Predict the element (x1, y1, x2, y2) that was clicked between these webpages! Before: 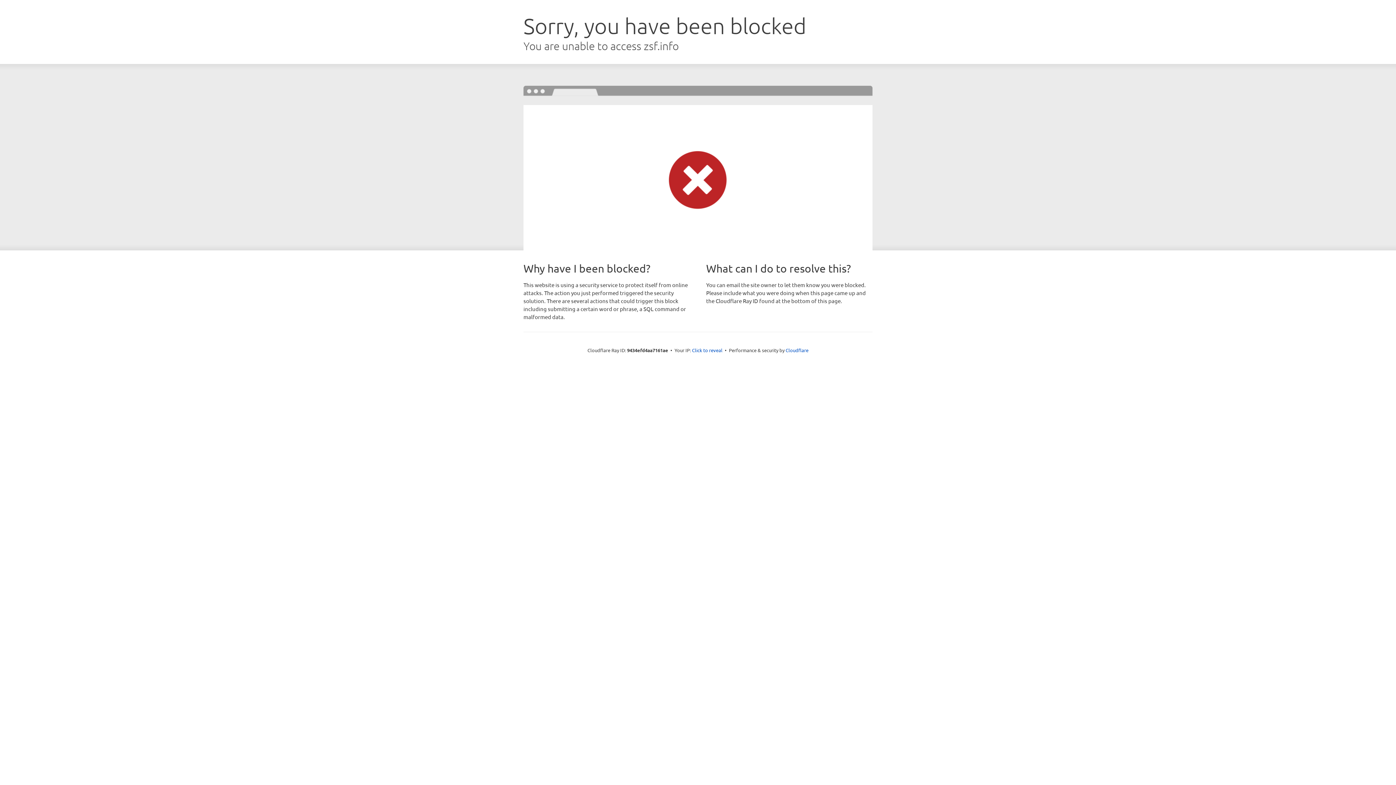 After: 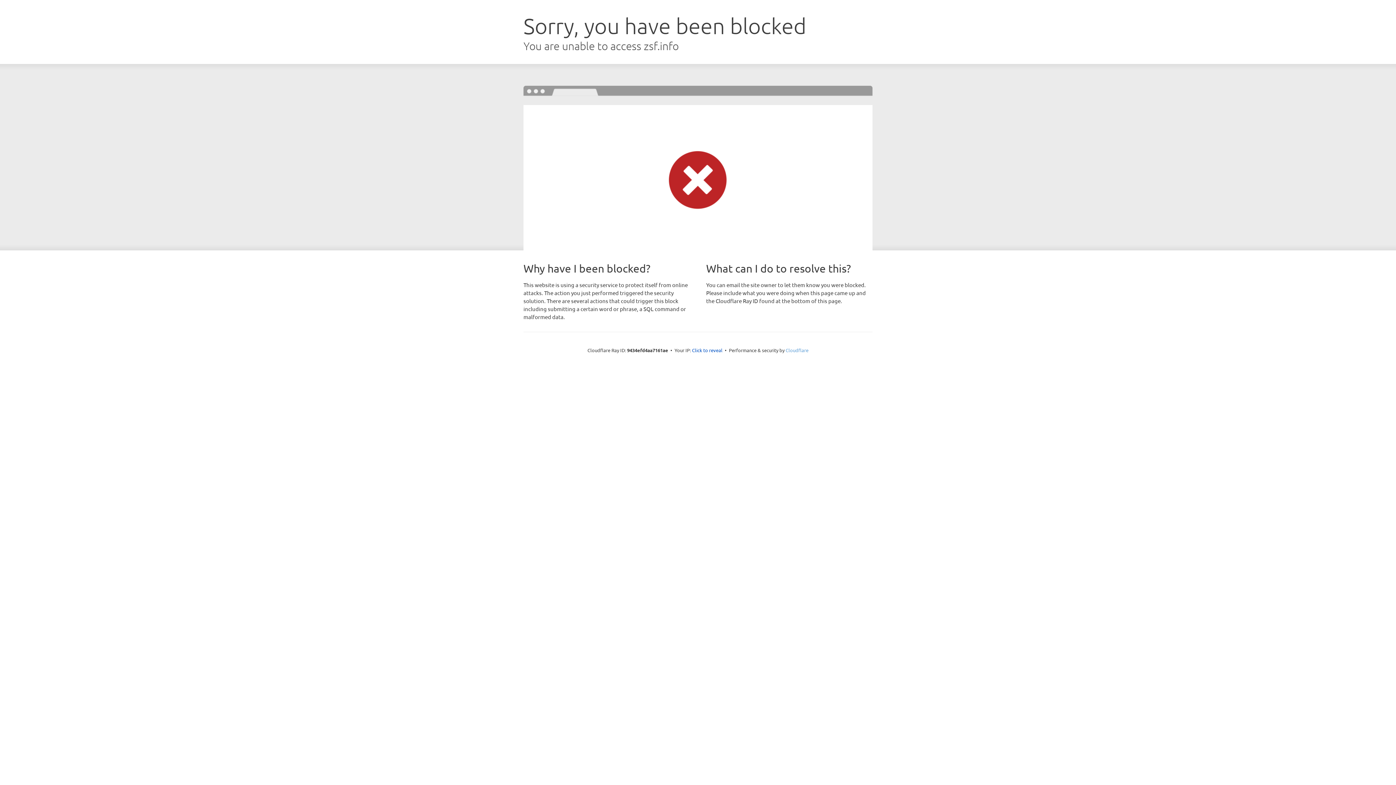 Action: label: Cloudflare bbox: (785, 347, 808, 353)